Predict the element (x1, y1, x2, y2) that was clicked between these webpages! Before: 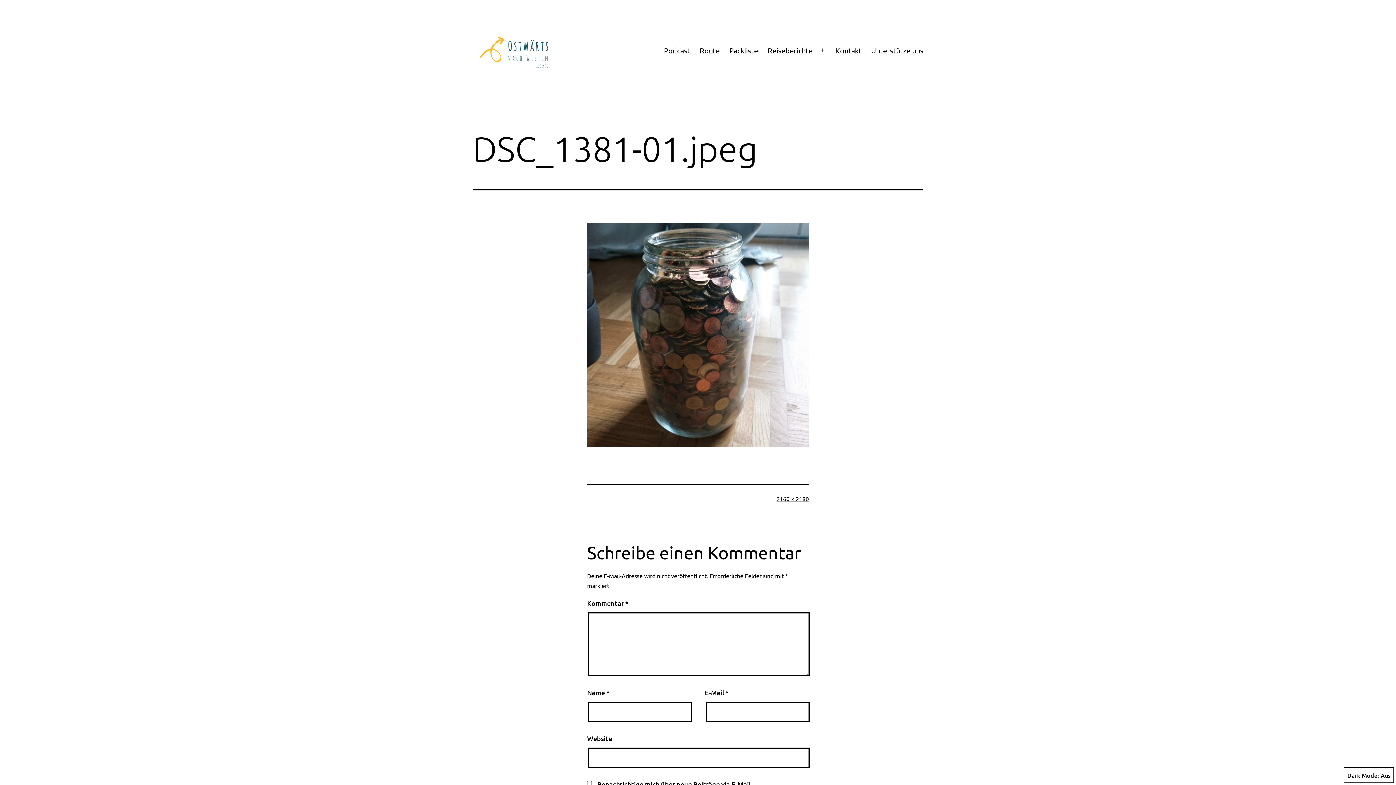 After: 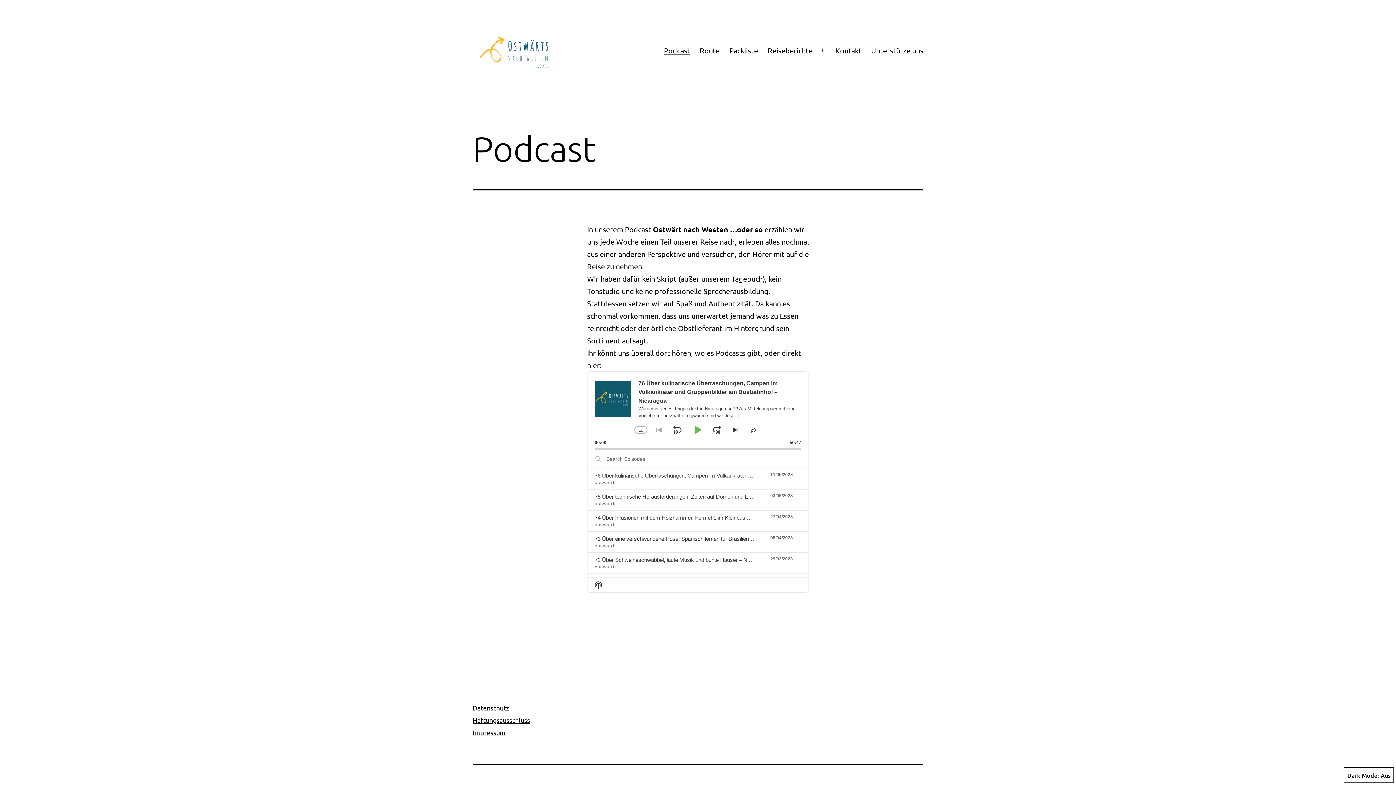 Action: bbox: (659, 41, 695, 59) label: Podcast